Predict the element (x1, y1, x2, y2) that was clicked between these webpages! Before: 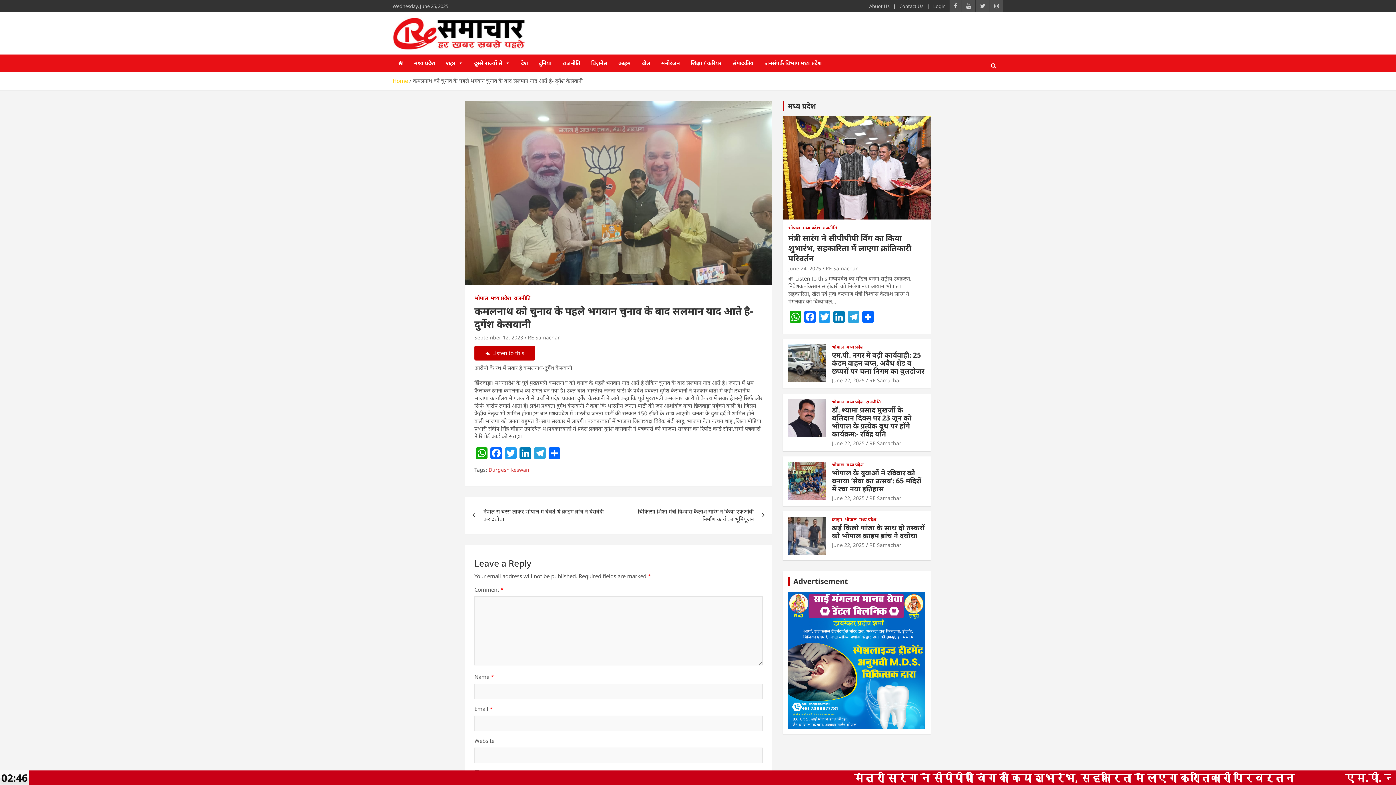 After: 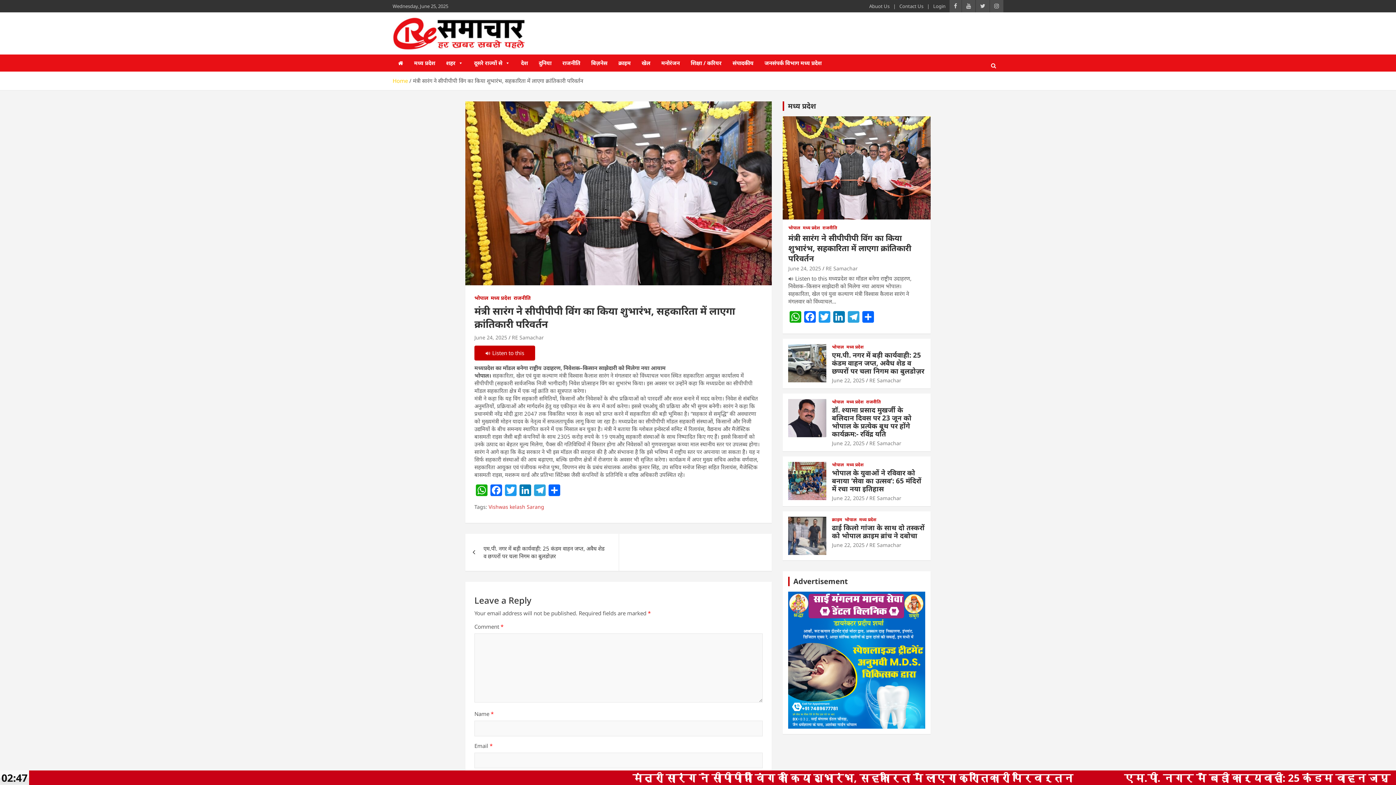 Action: bbox: (782, 116, 931, 219)